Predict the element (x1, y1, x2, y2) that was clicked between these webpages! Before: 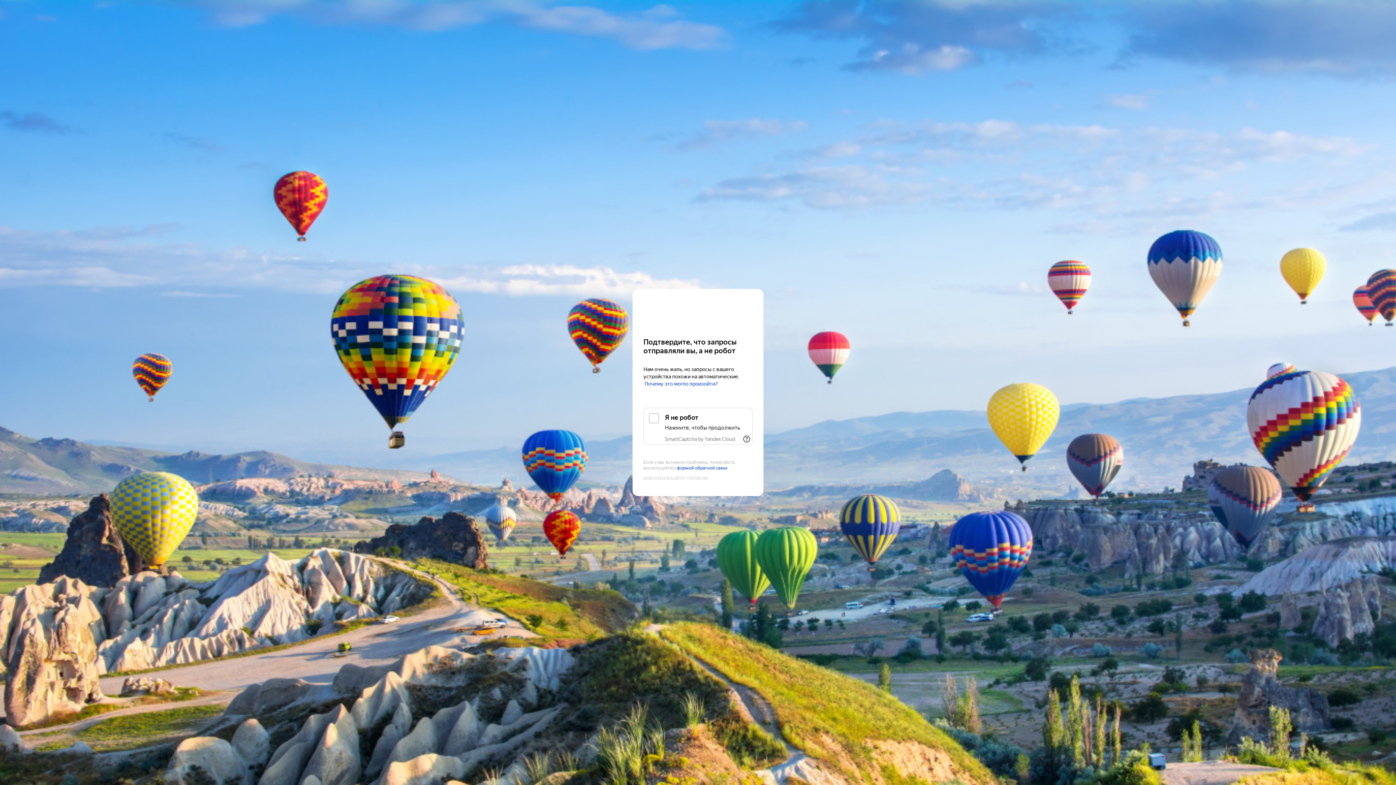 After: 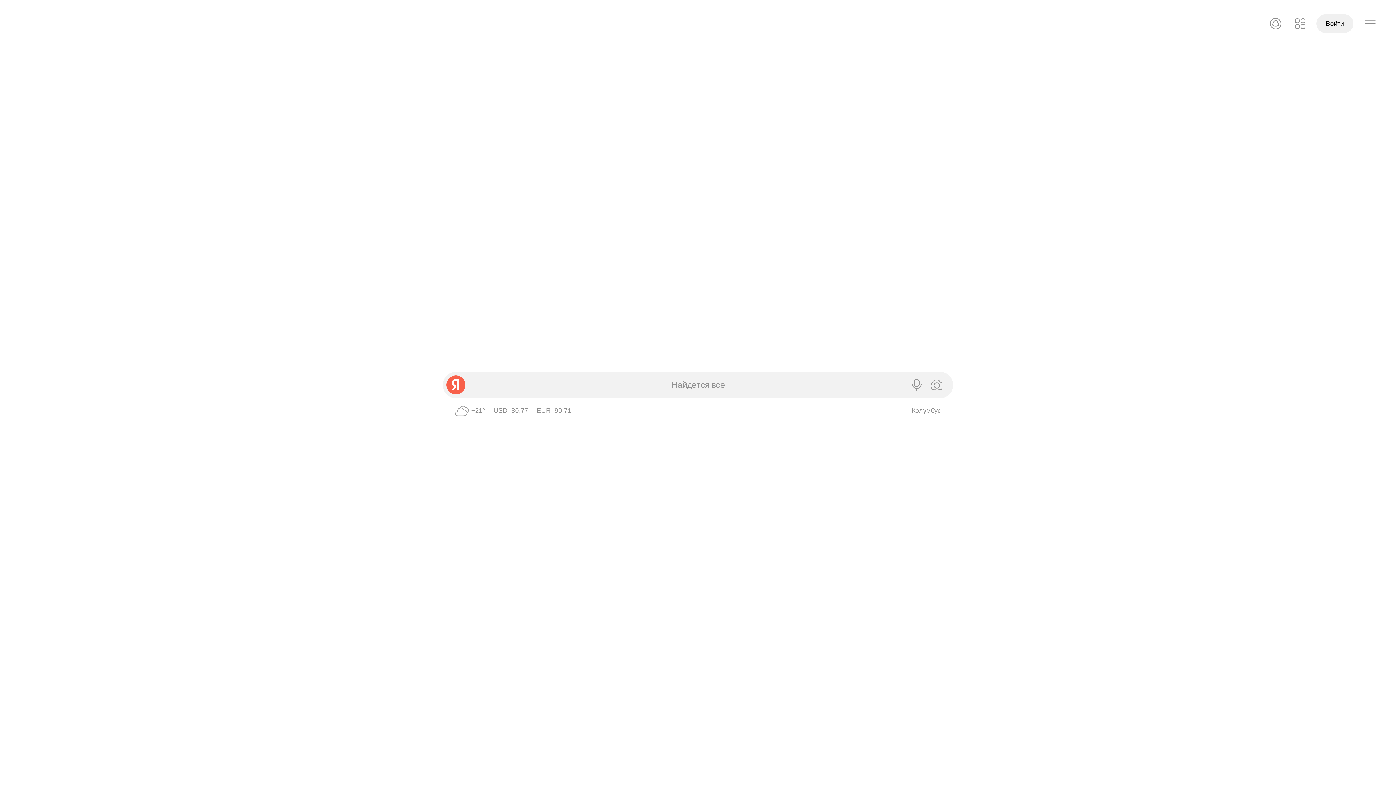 Action: bbox: (643, 303, 752, 316) label: Yandex